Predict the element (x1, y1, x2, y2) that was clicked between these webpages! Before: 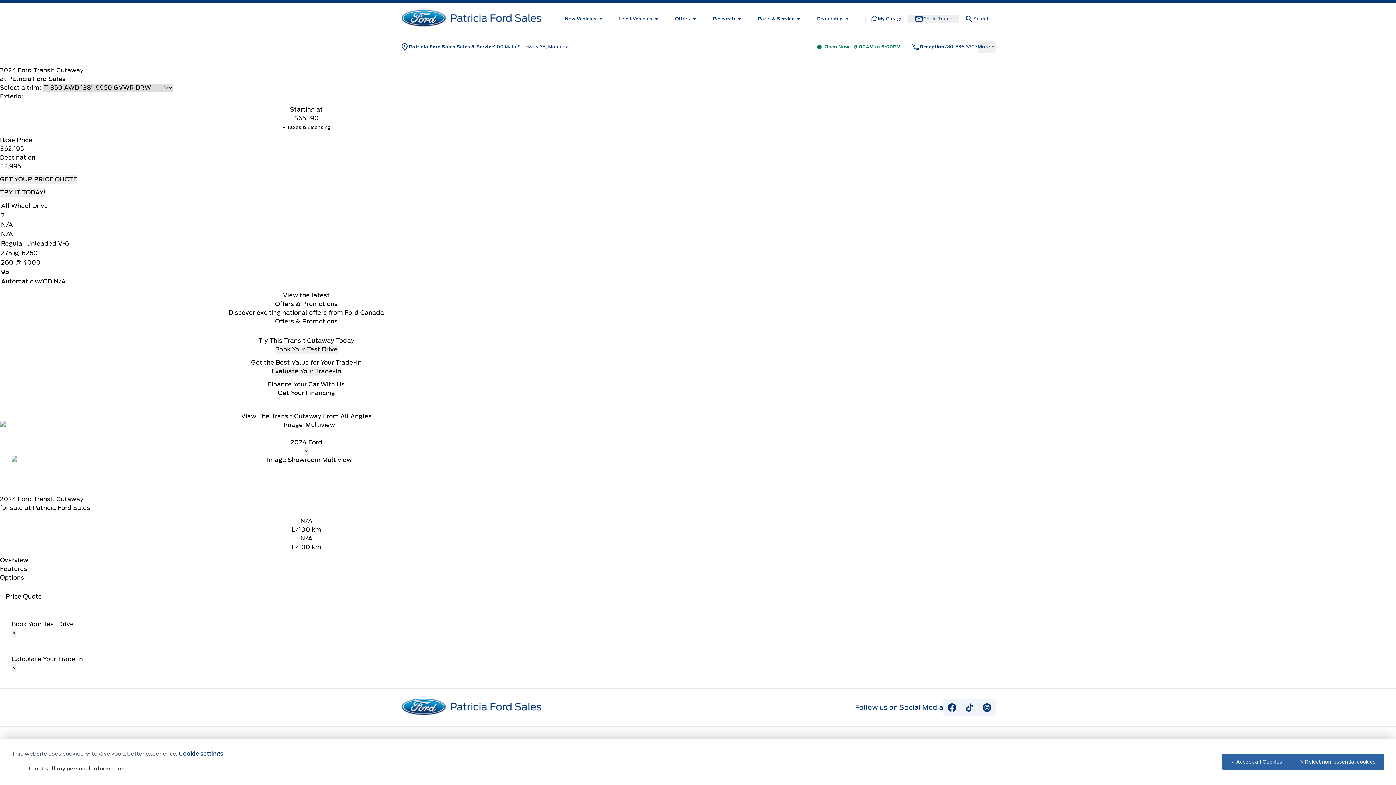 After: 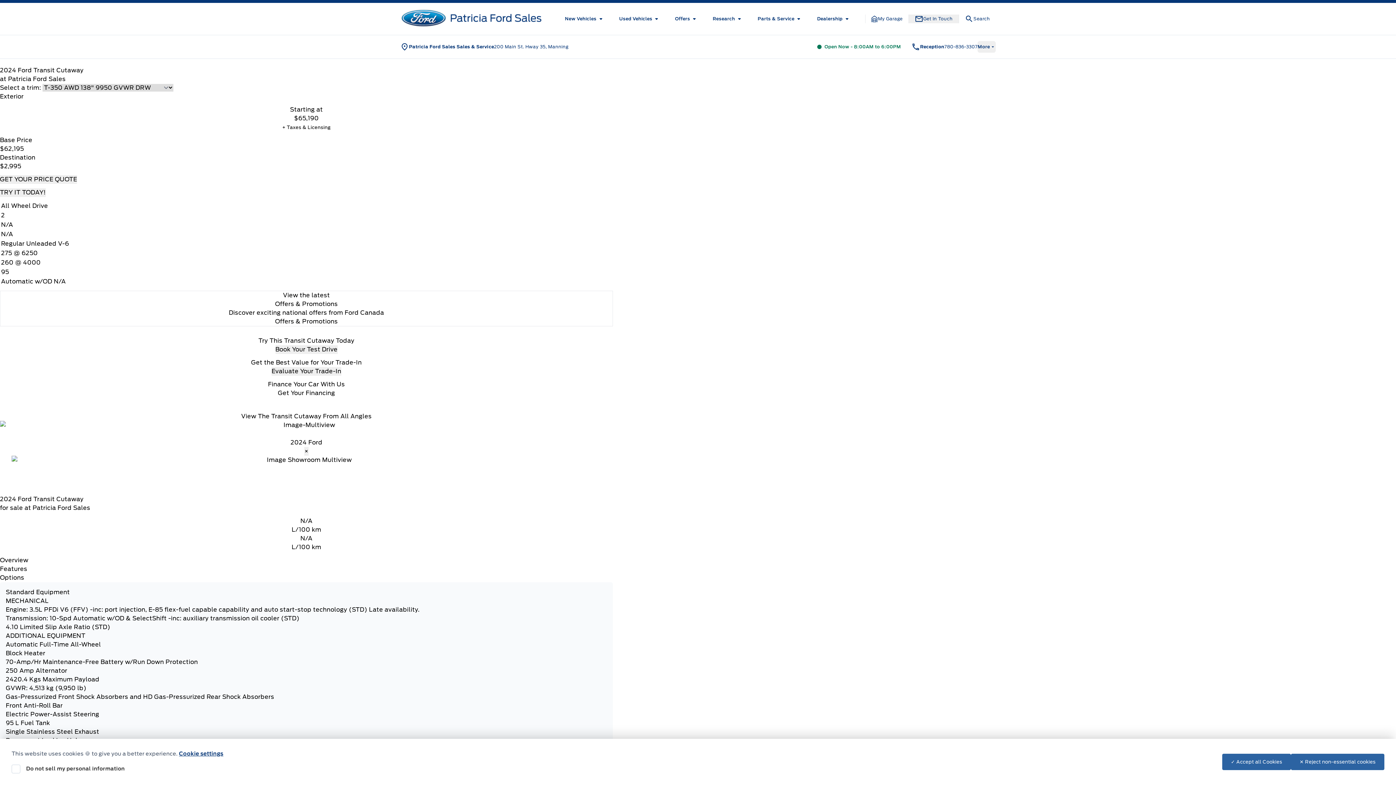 Action: bbox: (0, 574, 24, 581) label: Options